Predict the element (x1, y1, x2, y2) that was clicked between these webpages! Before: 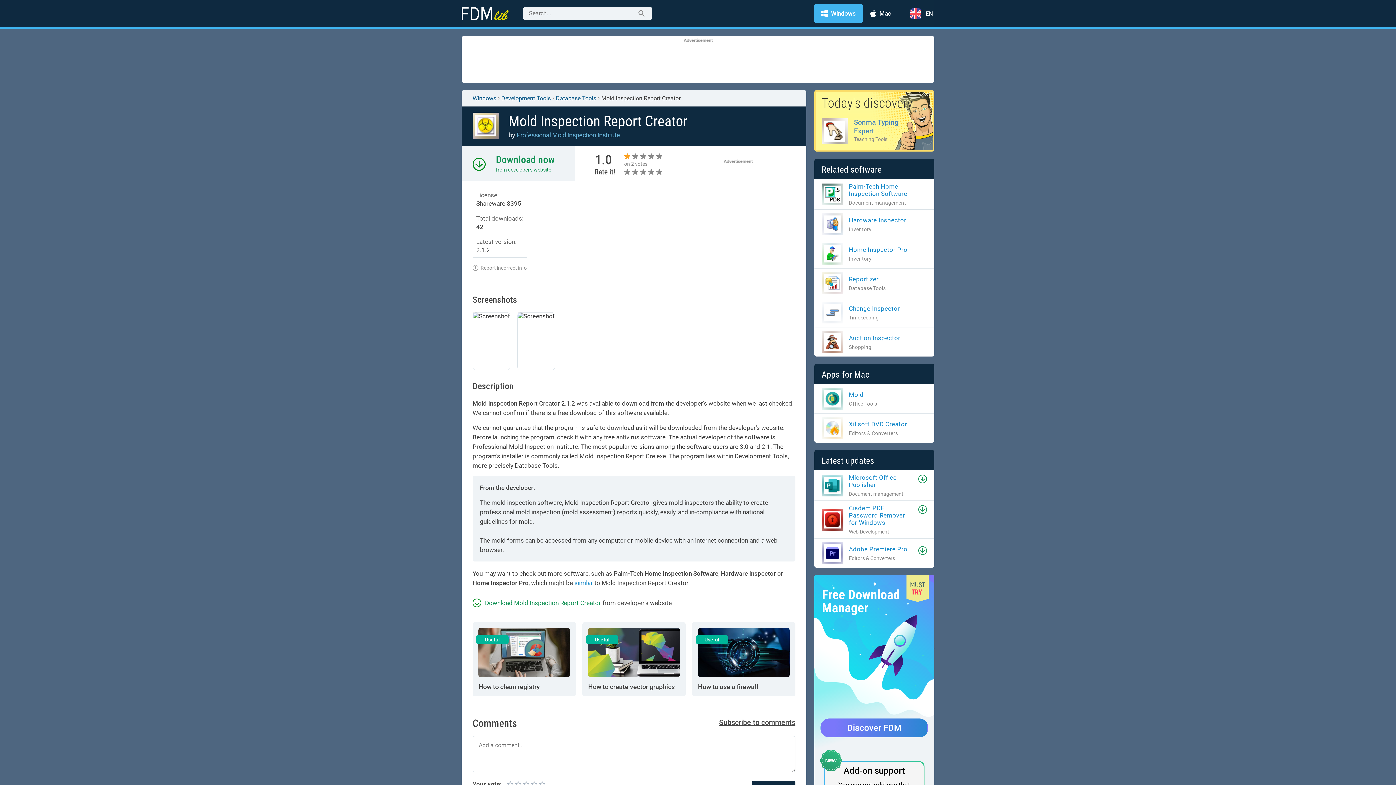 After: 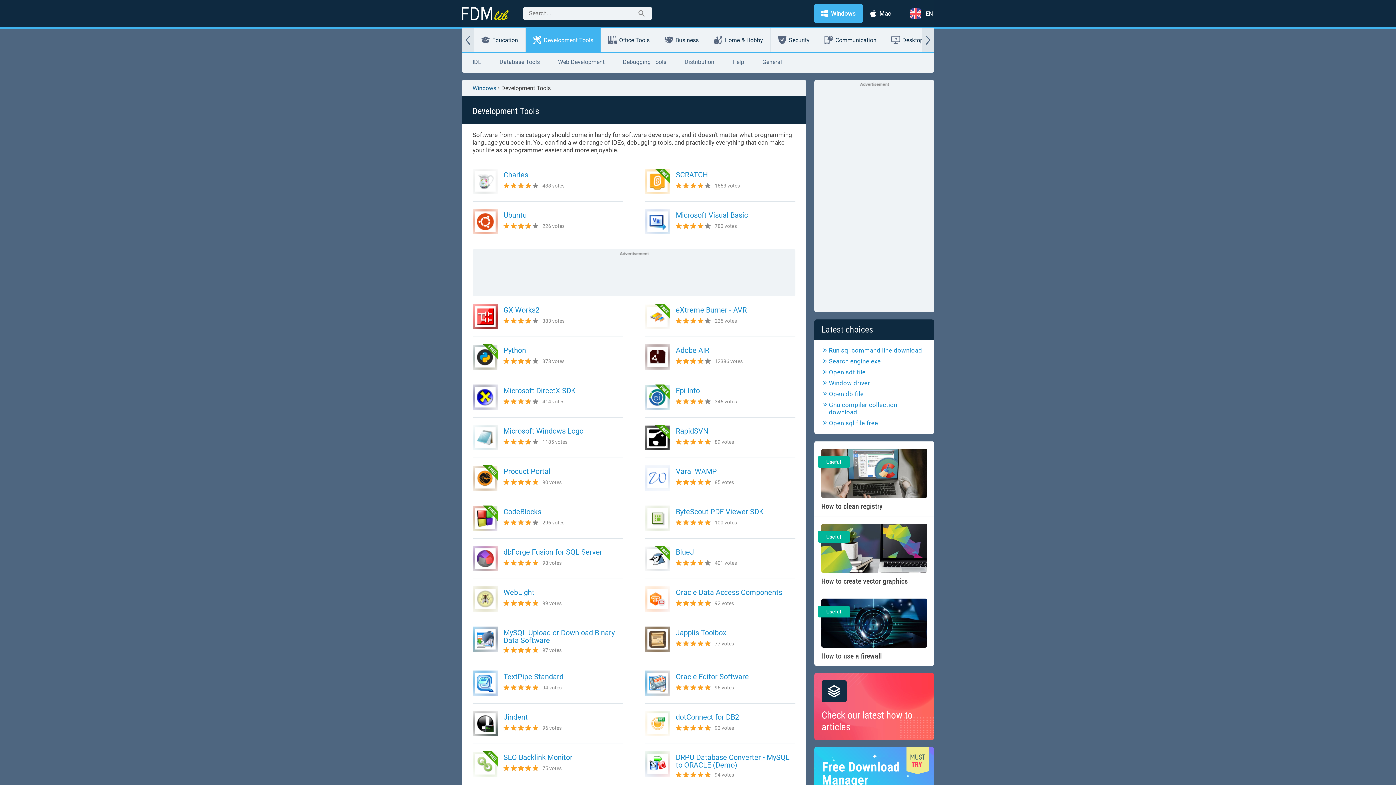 Action: label: Development Tools bbox: (501, 94, 550, 101)